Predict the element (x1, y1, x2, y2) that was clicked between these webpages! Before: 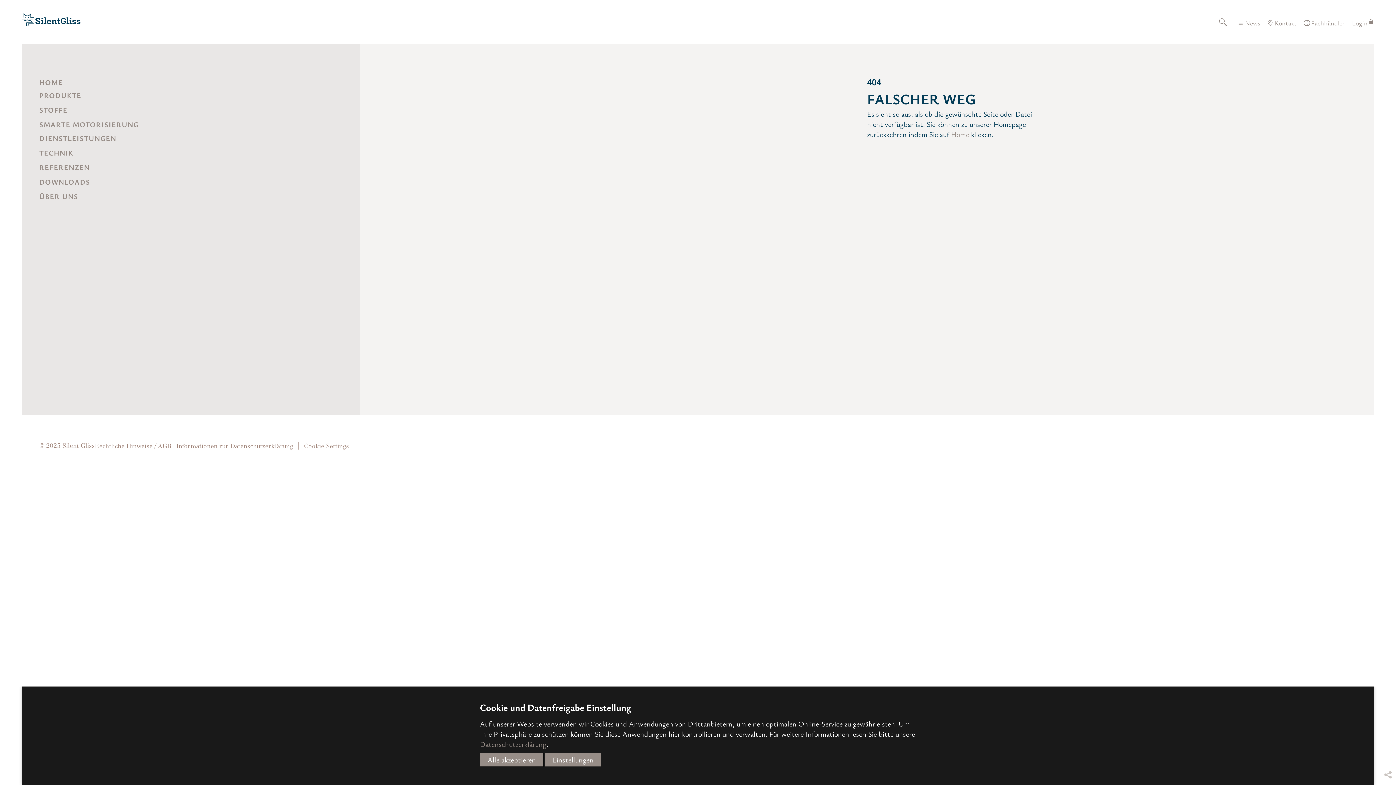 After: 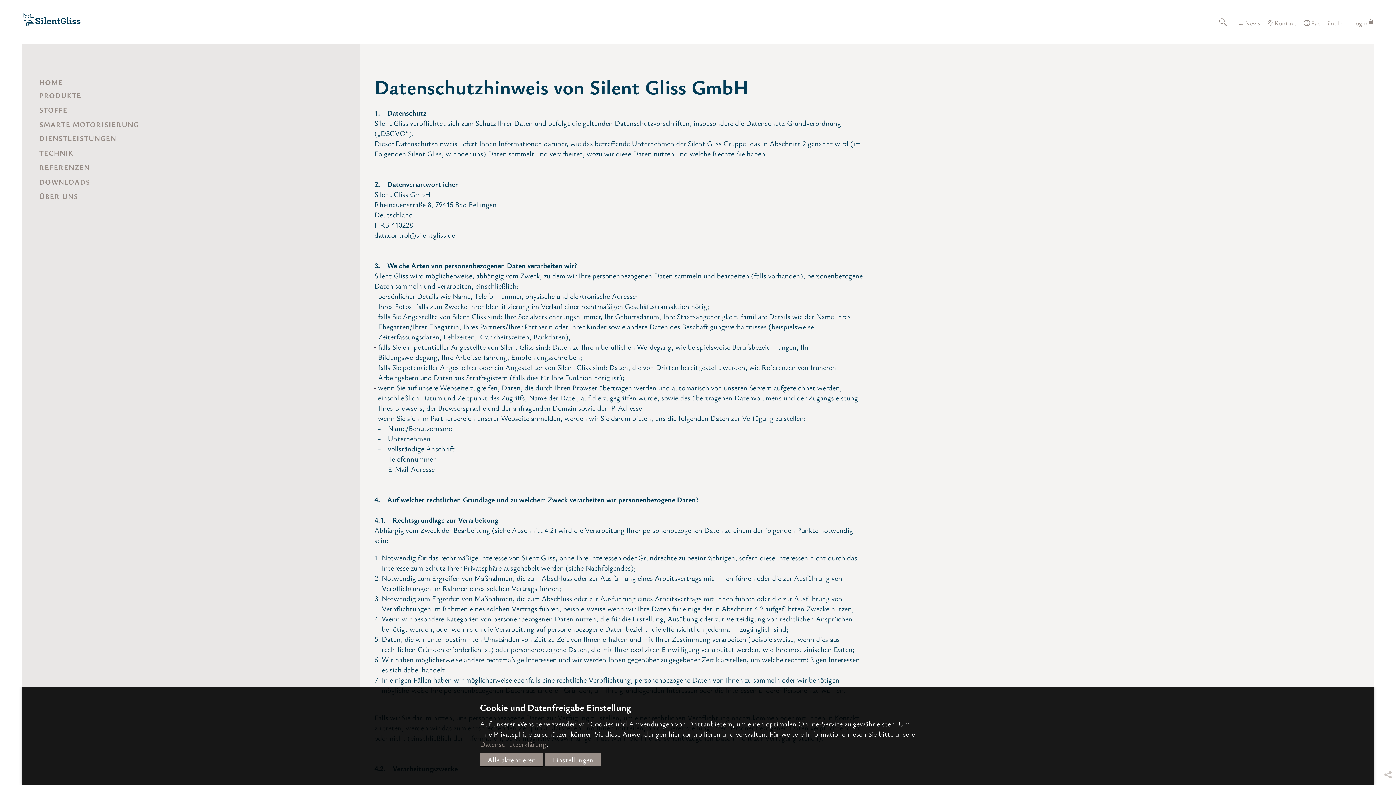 Action: bbox: (176, 441, 293, 451) label: Informationen zur Datenschutzerklärung